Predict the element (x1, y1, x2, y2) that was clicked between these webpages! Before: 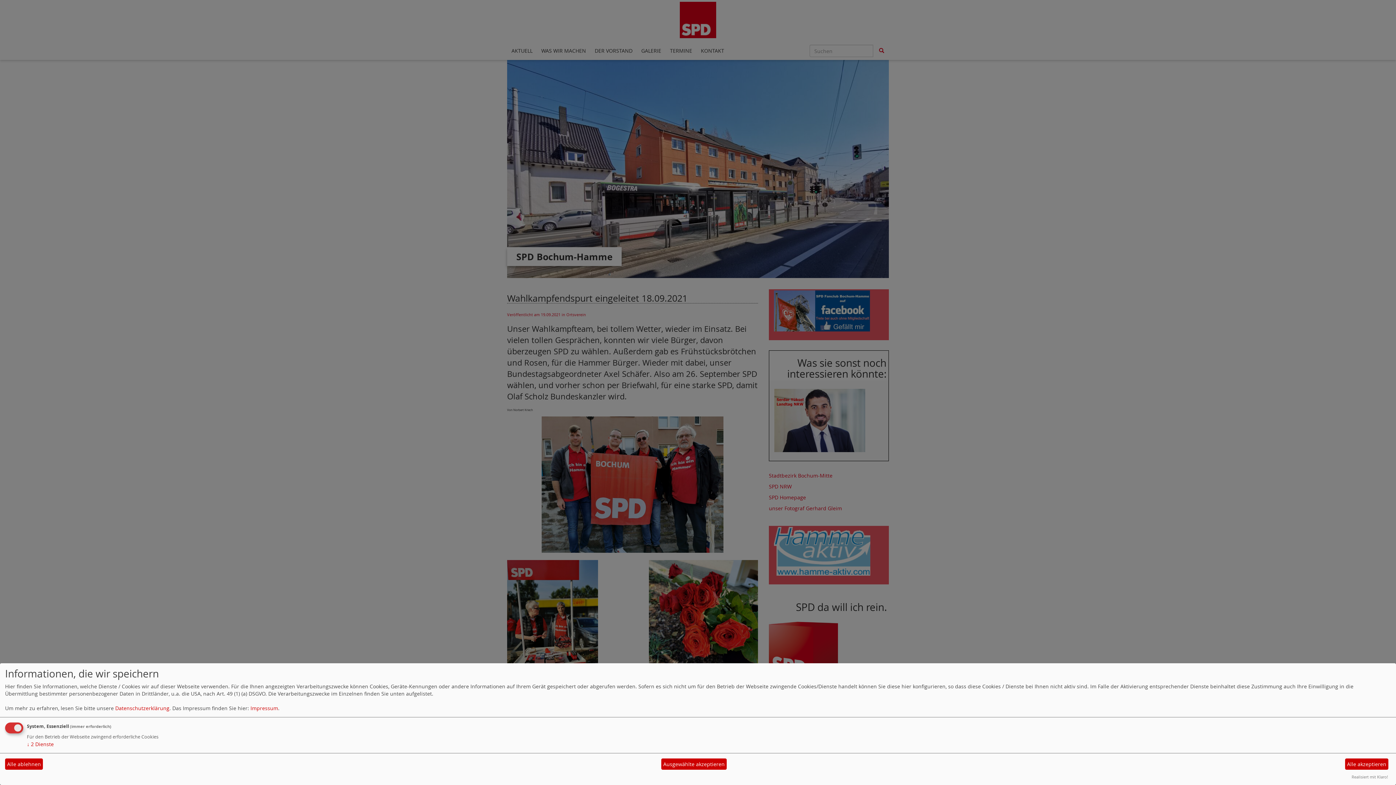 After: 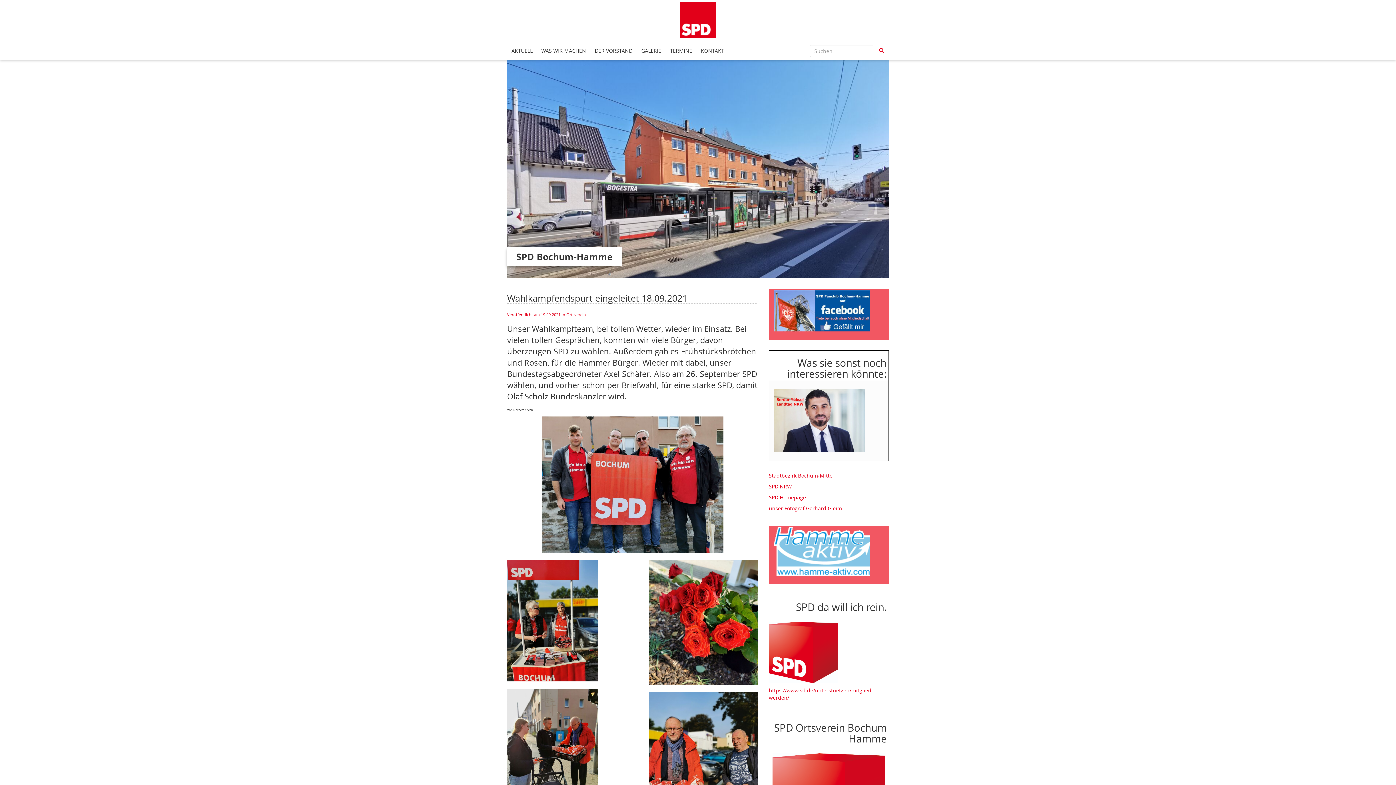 Action: bbox: (661, 758, 726, 770) label: Ausgewählte akzeptieren